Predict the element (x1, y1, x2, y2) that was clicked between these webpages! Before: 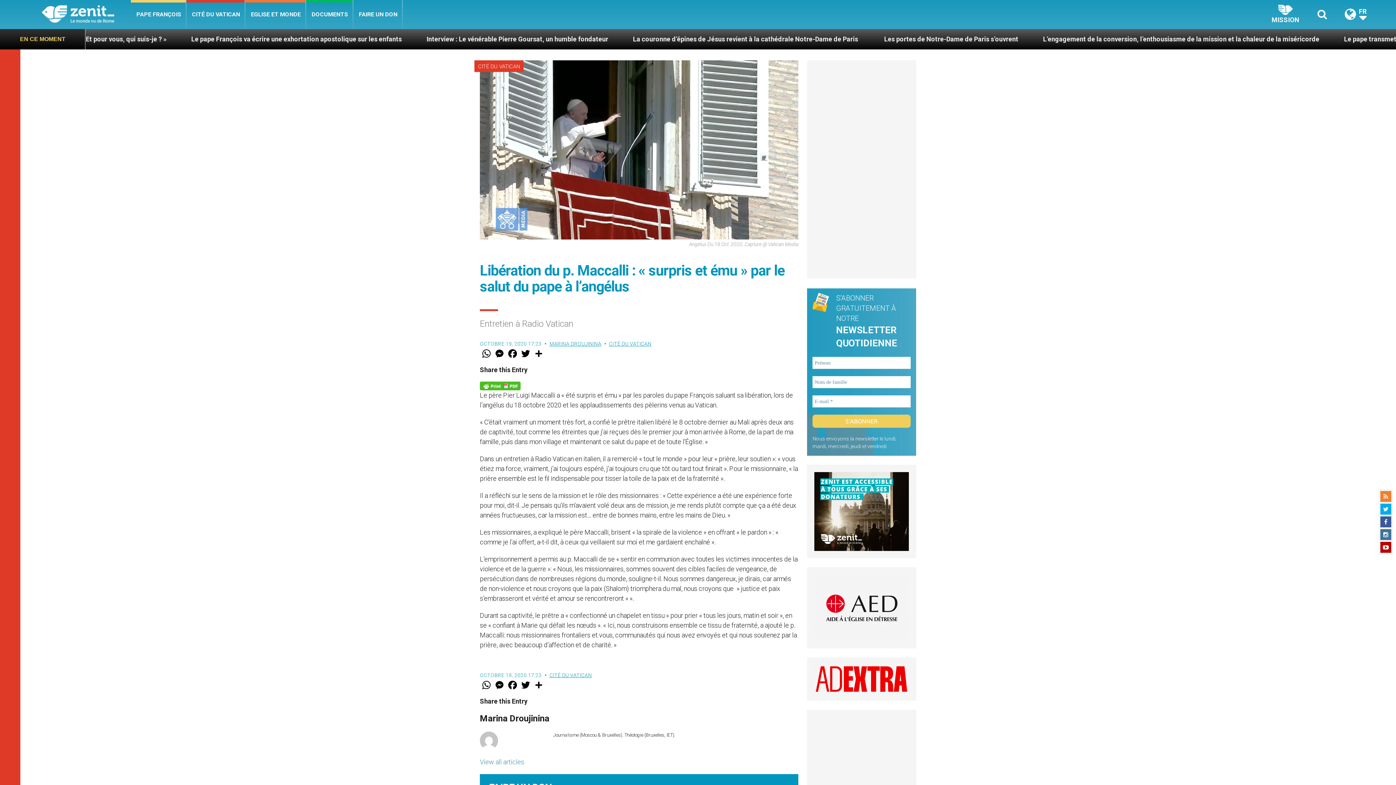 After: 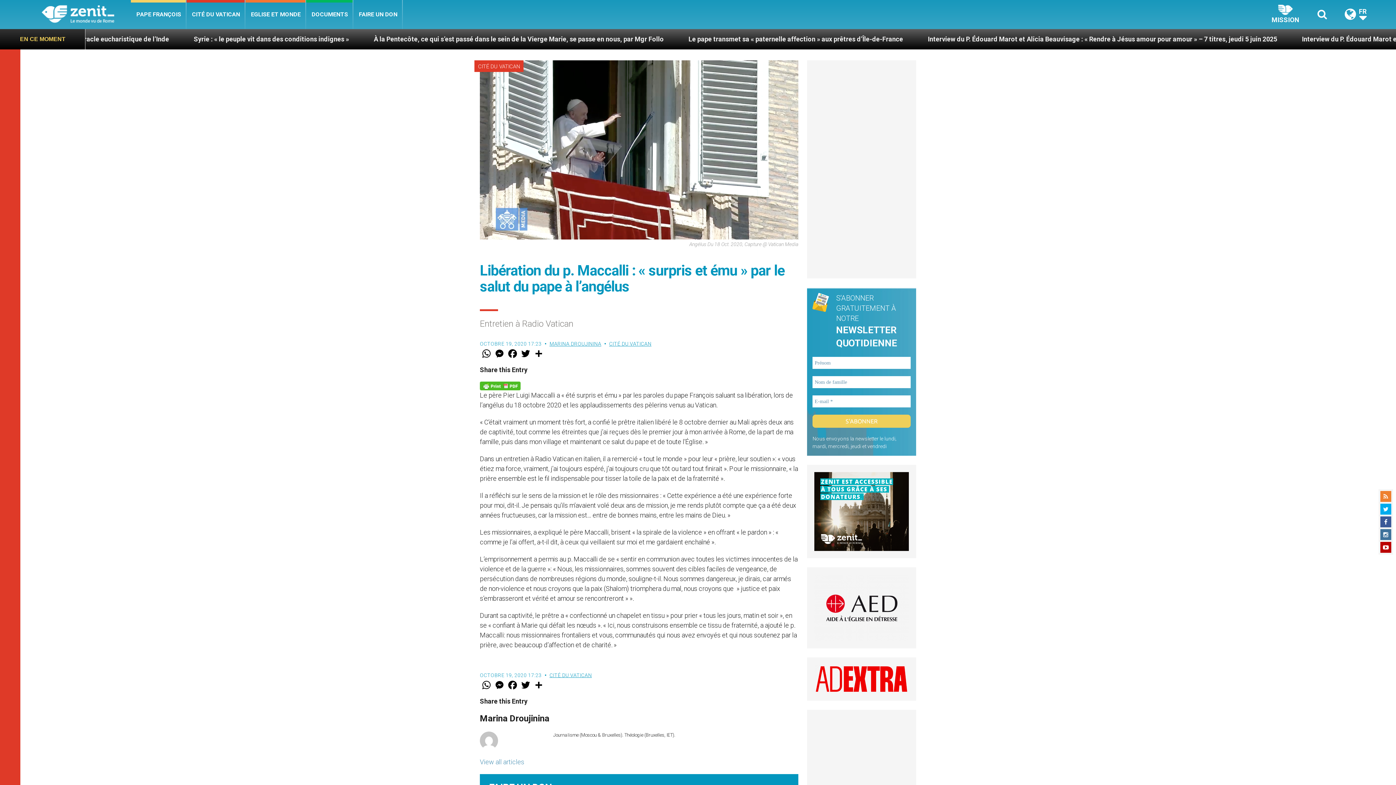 Action: bbox: (814, 604, 909, 610)